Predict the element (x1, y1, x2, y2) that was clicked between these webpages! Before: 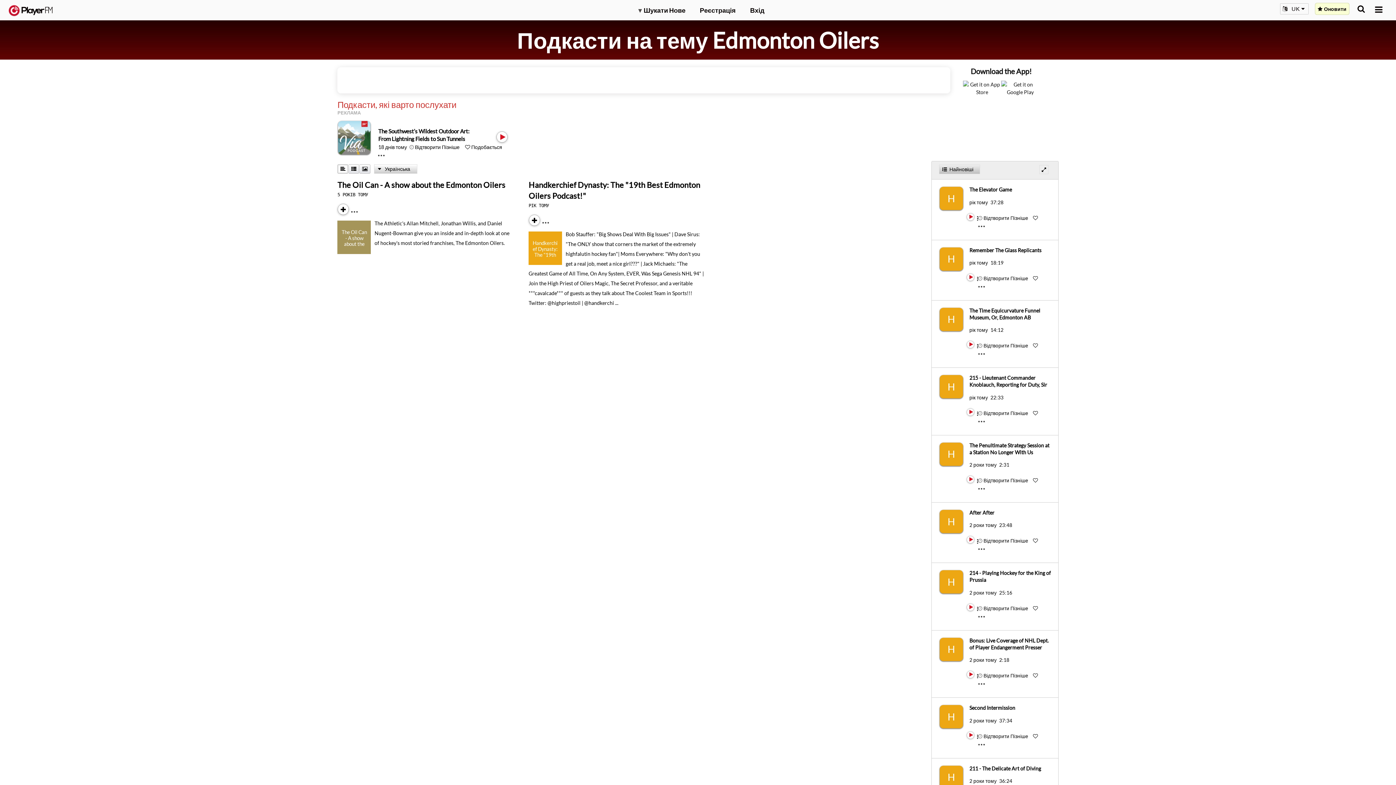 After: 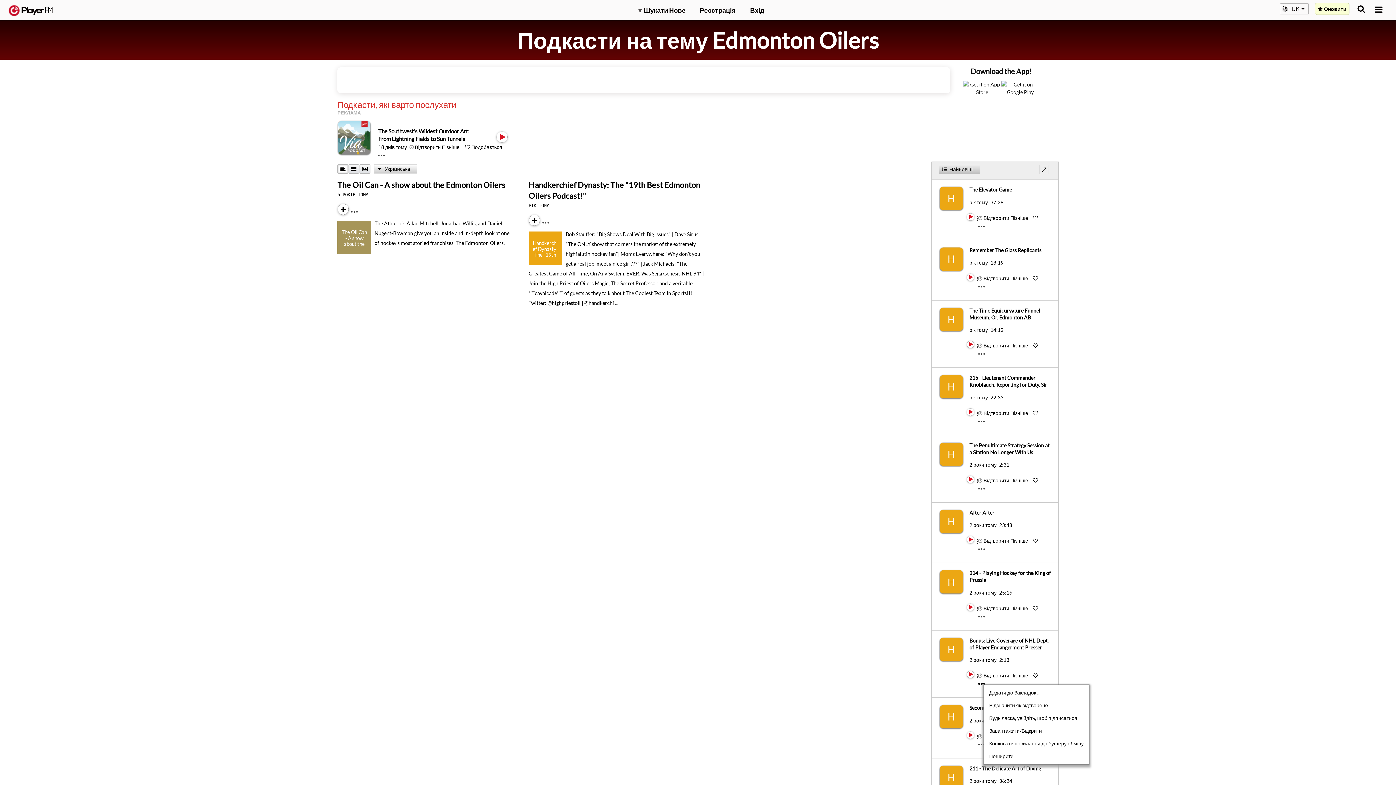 Action: label: Menu launcher bbox: (978, 679, 991, 680)